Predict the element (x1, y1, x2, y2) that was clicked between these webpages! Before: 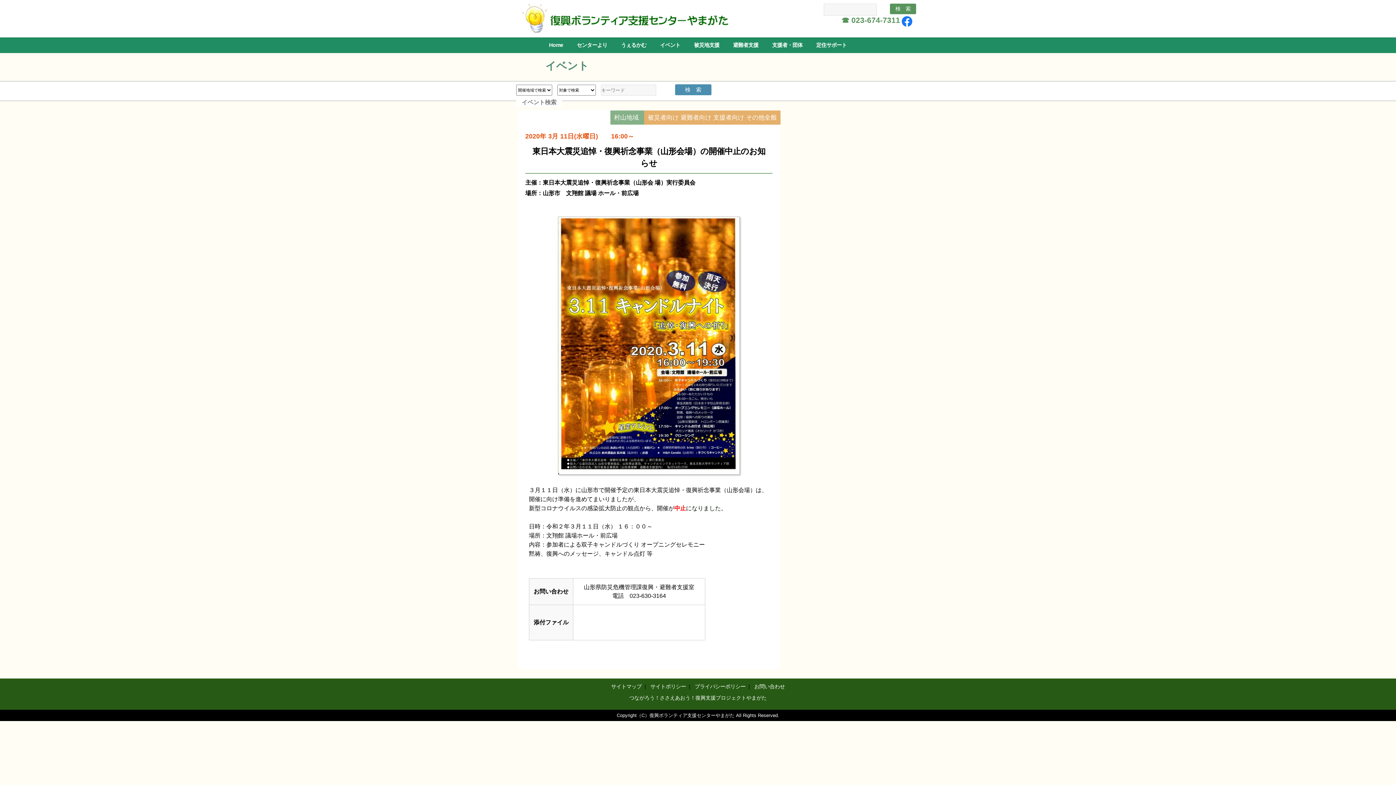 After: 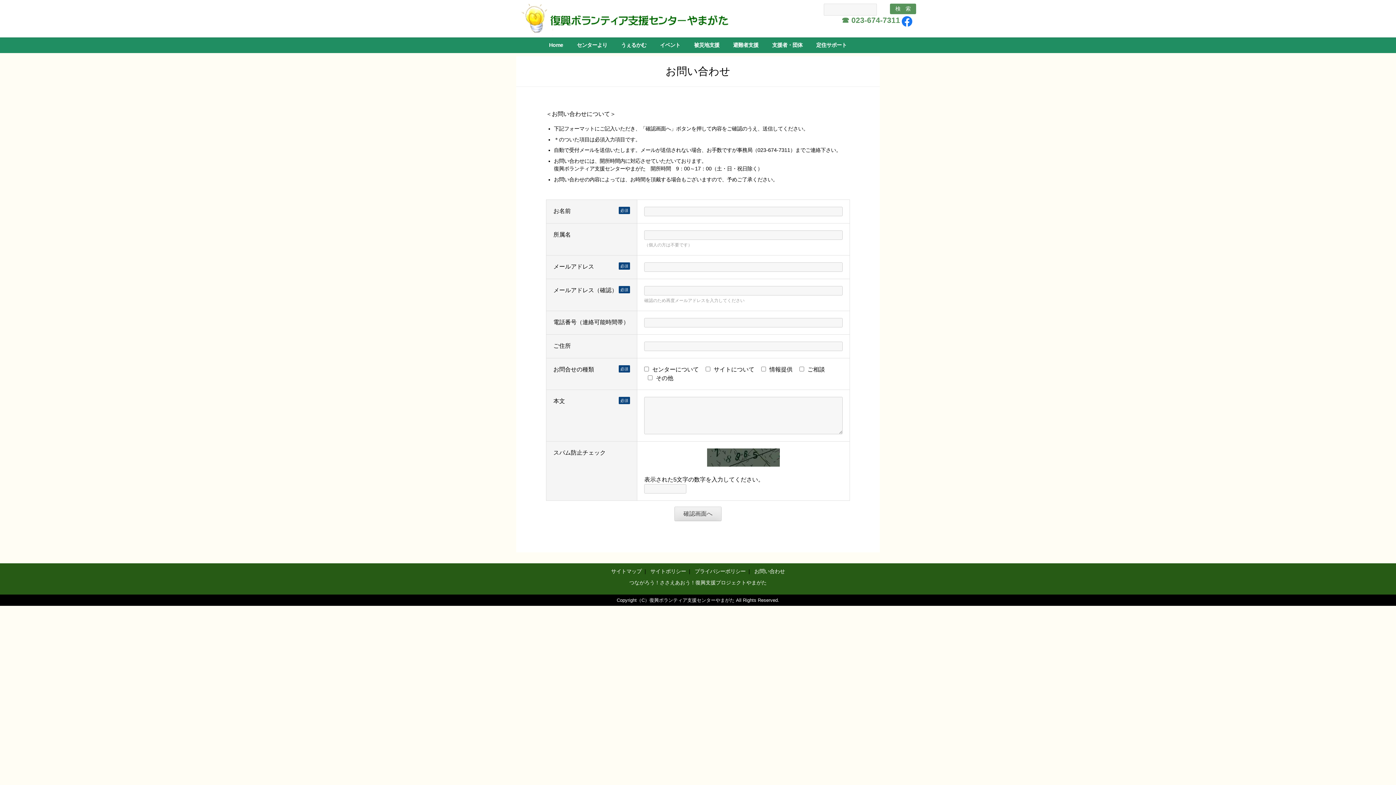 Action: bbox: (751, 684, 788, 693) label: お問い合わせ